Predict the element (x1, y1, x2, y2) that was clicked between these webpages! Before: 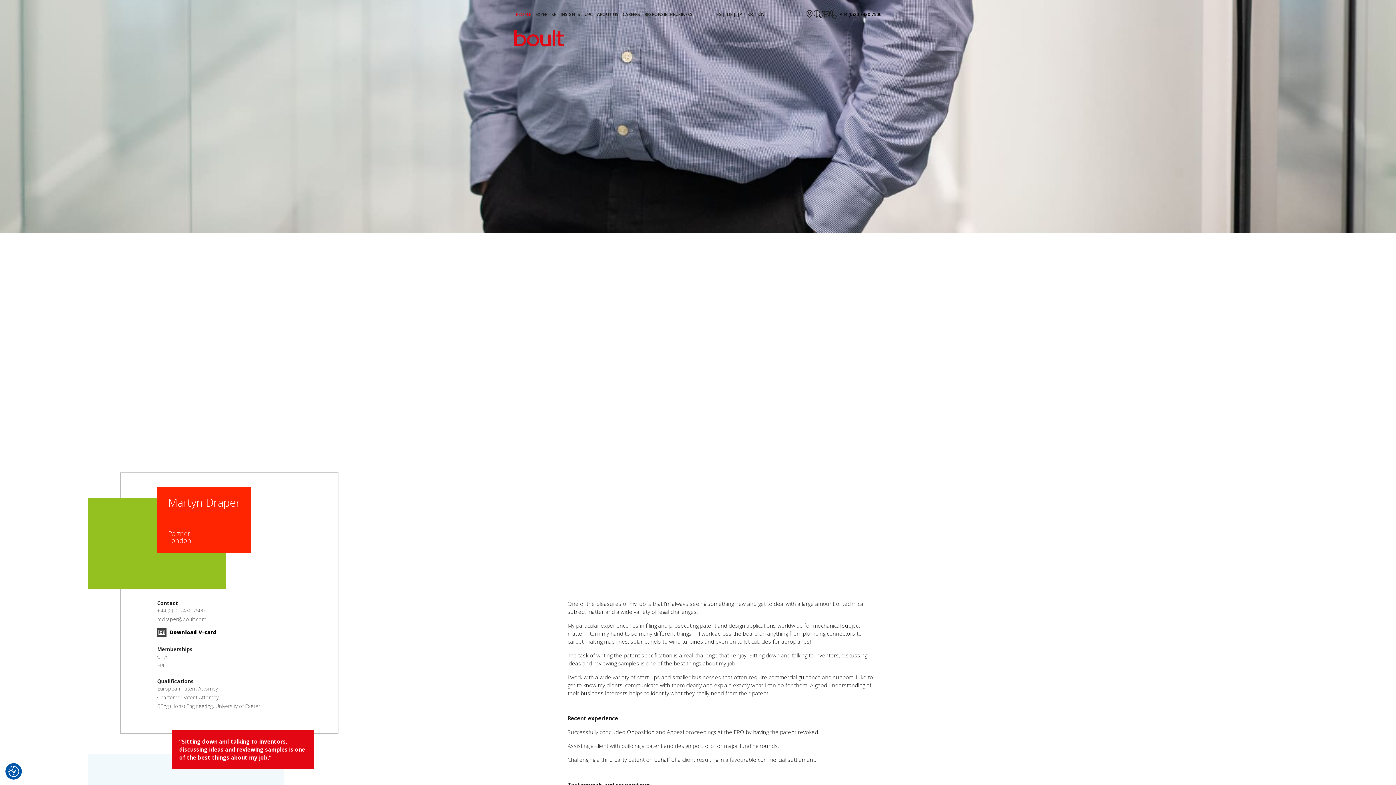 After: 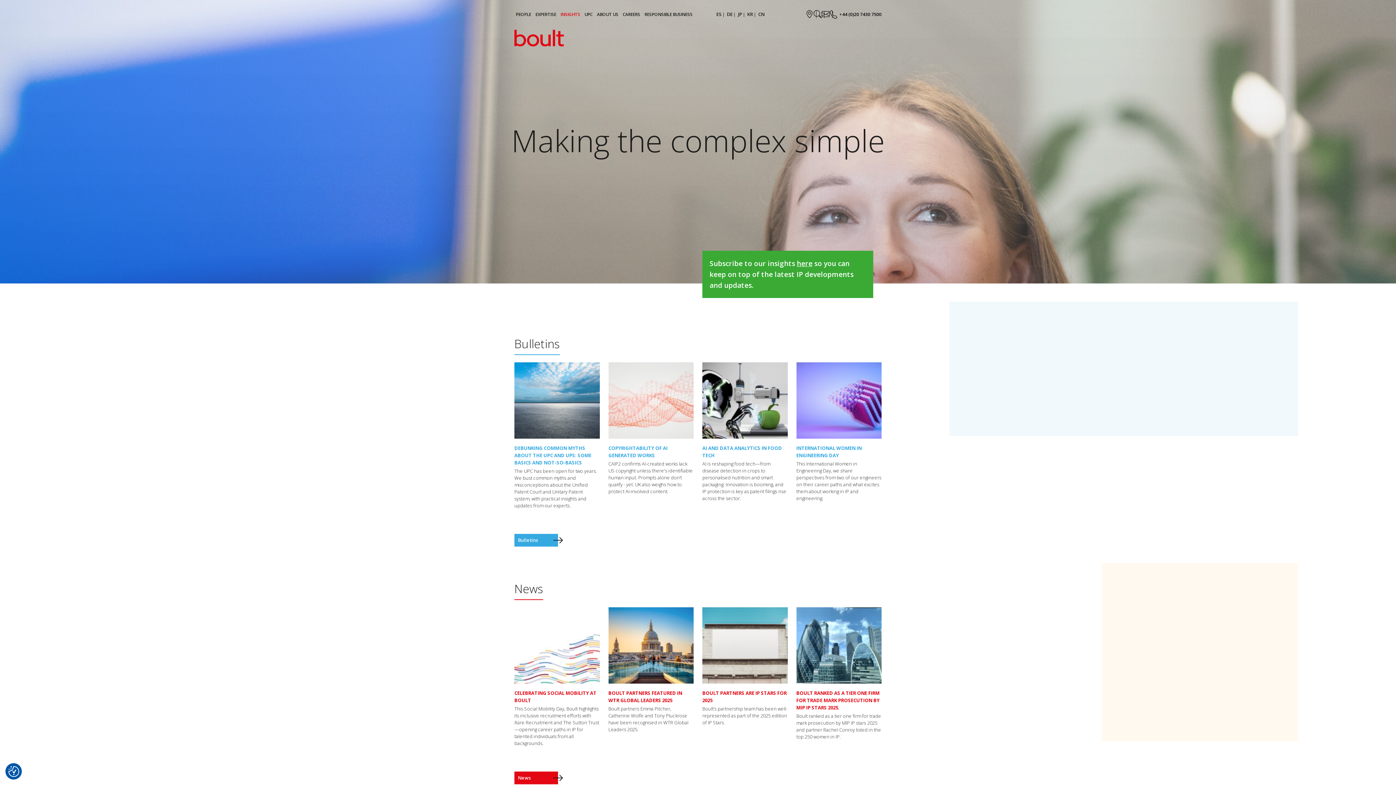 Action: bbox: (560, 0, 580, 28) label: INSIGHTS